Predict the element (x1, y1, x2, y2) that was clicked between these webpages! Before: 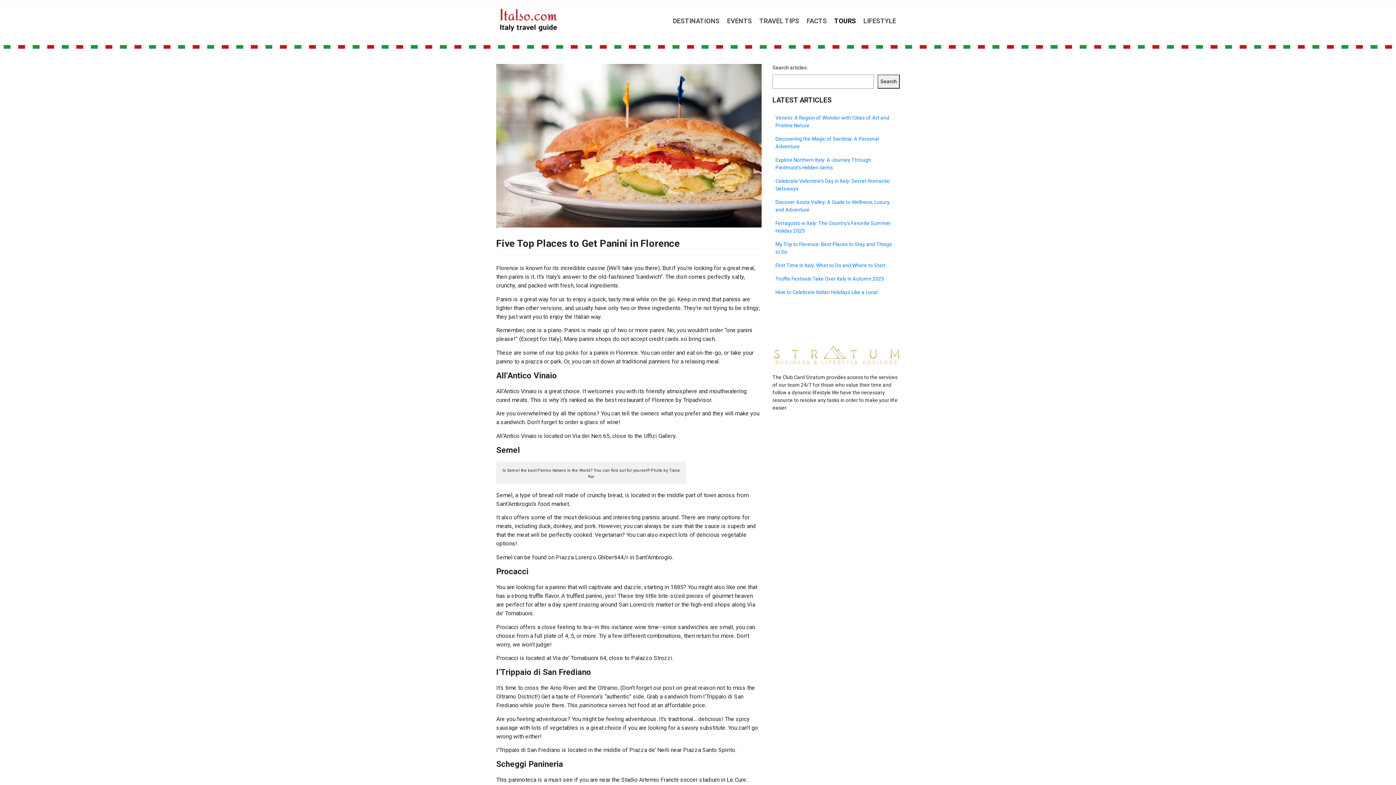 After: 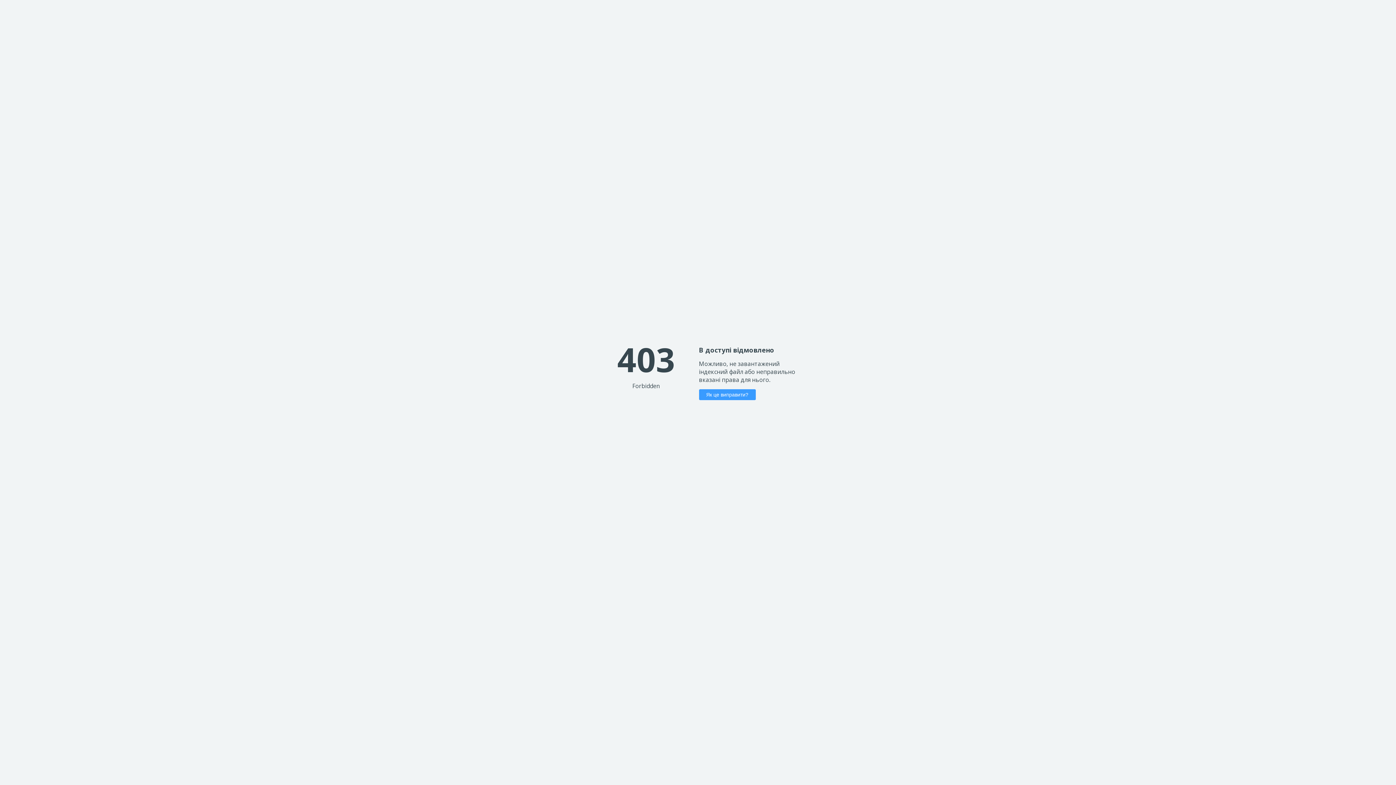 Action: bbox: (772, 352, 900, 358)